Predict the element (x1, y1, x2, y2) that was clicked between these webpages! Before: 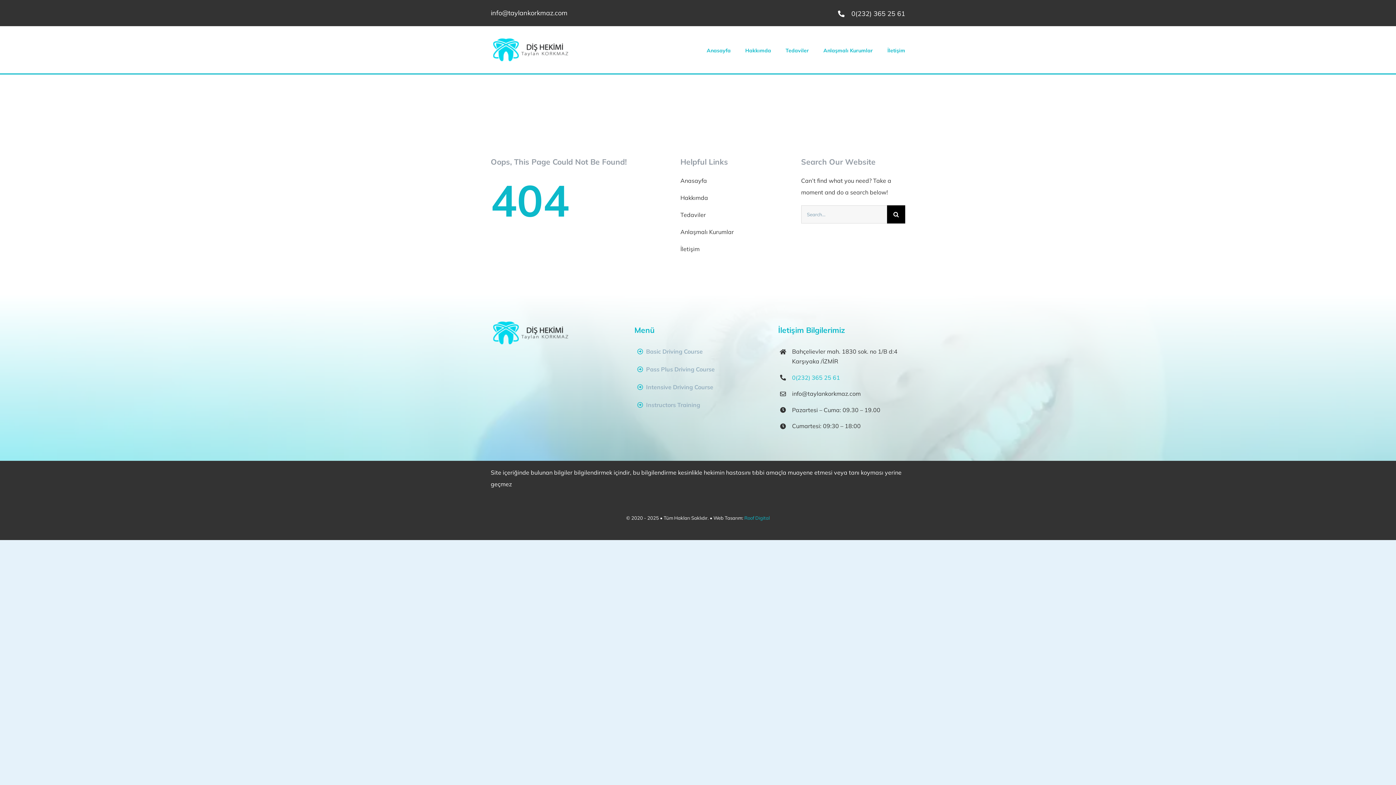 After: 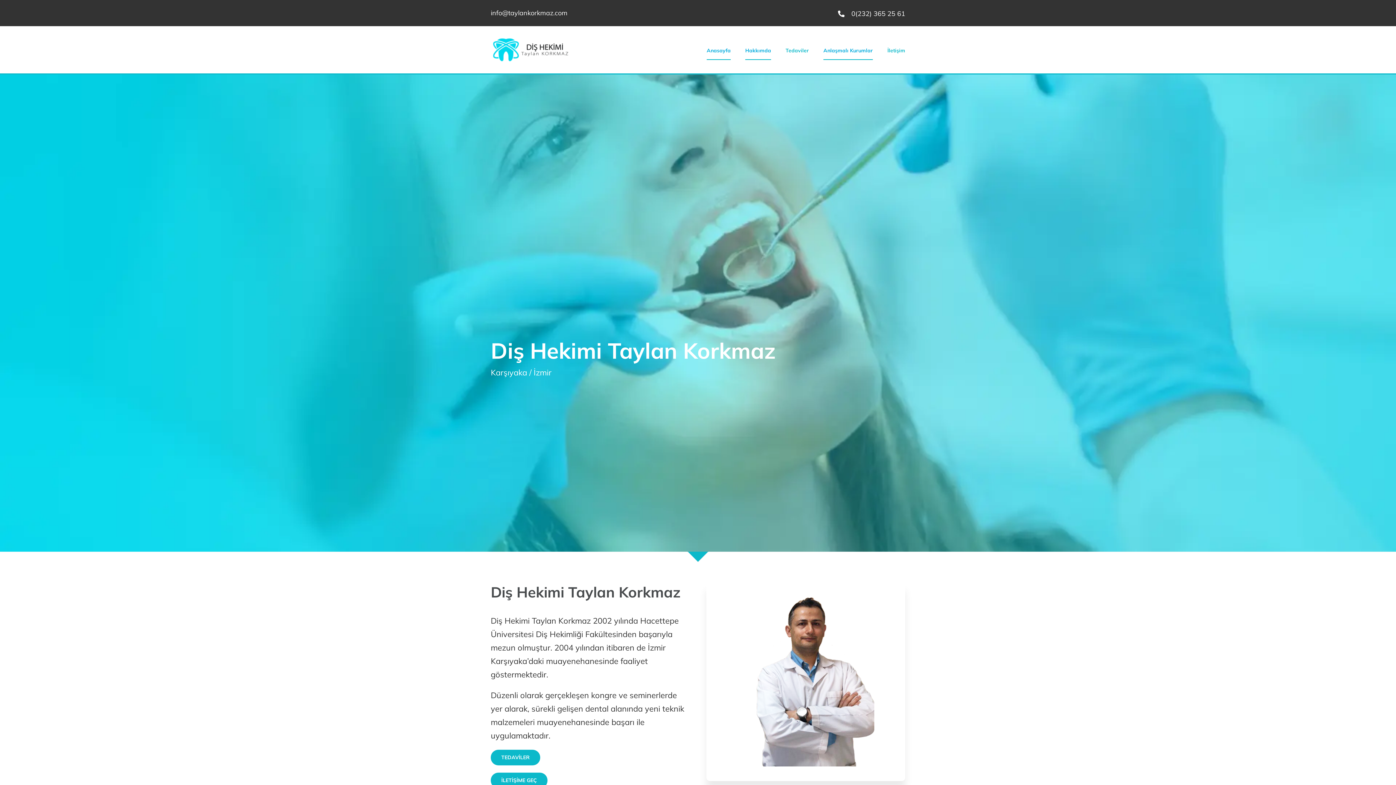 Action: label: Anasayfa bbox: (706, 39, 730, 60)